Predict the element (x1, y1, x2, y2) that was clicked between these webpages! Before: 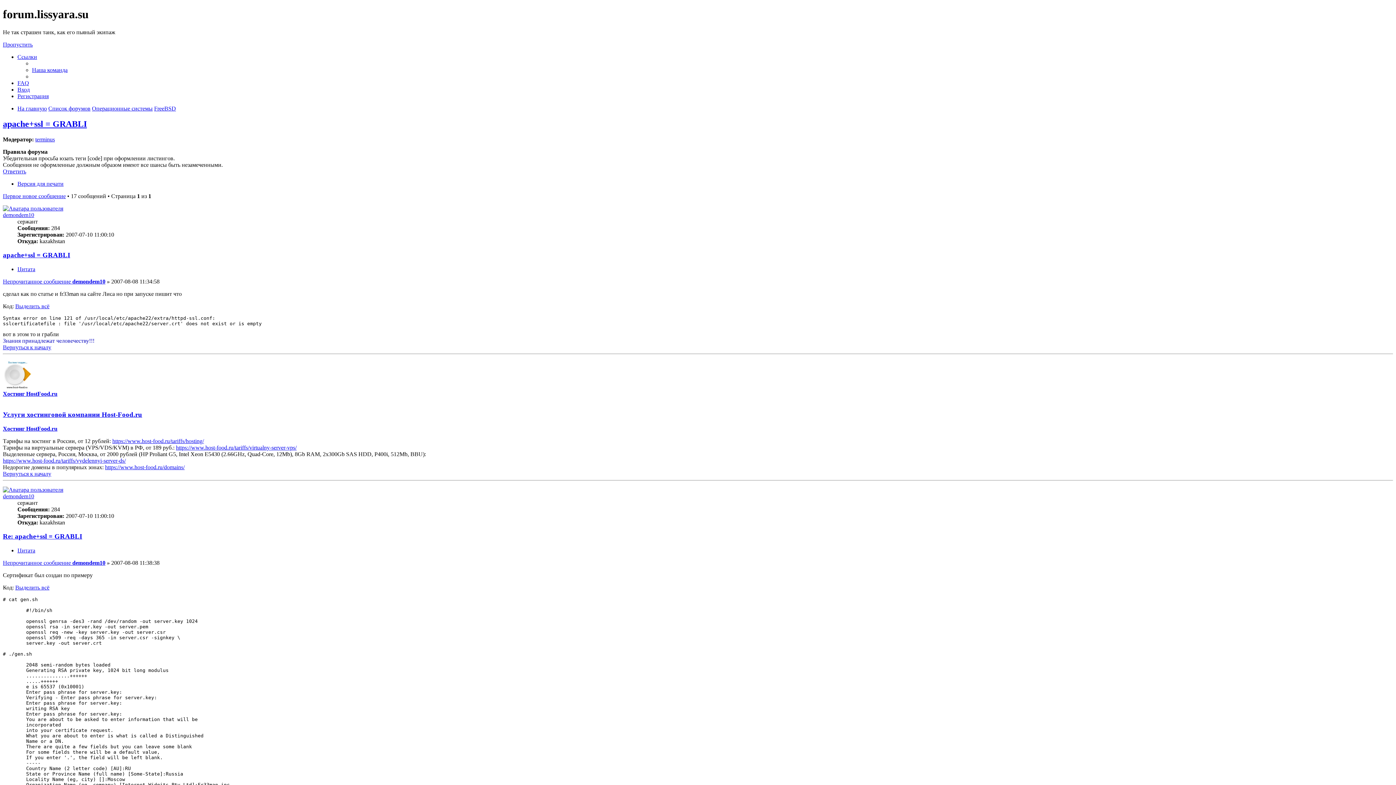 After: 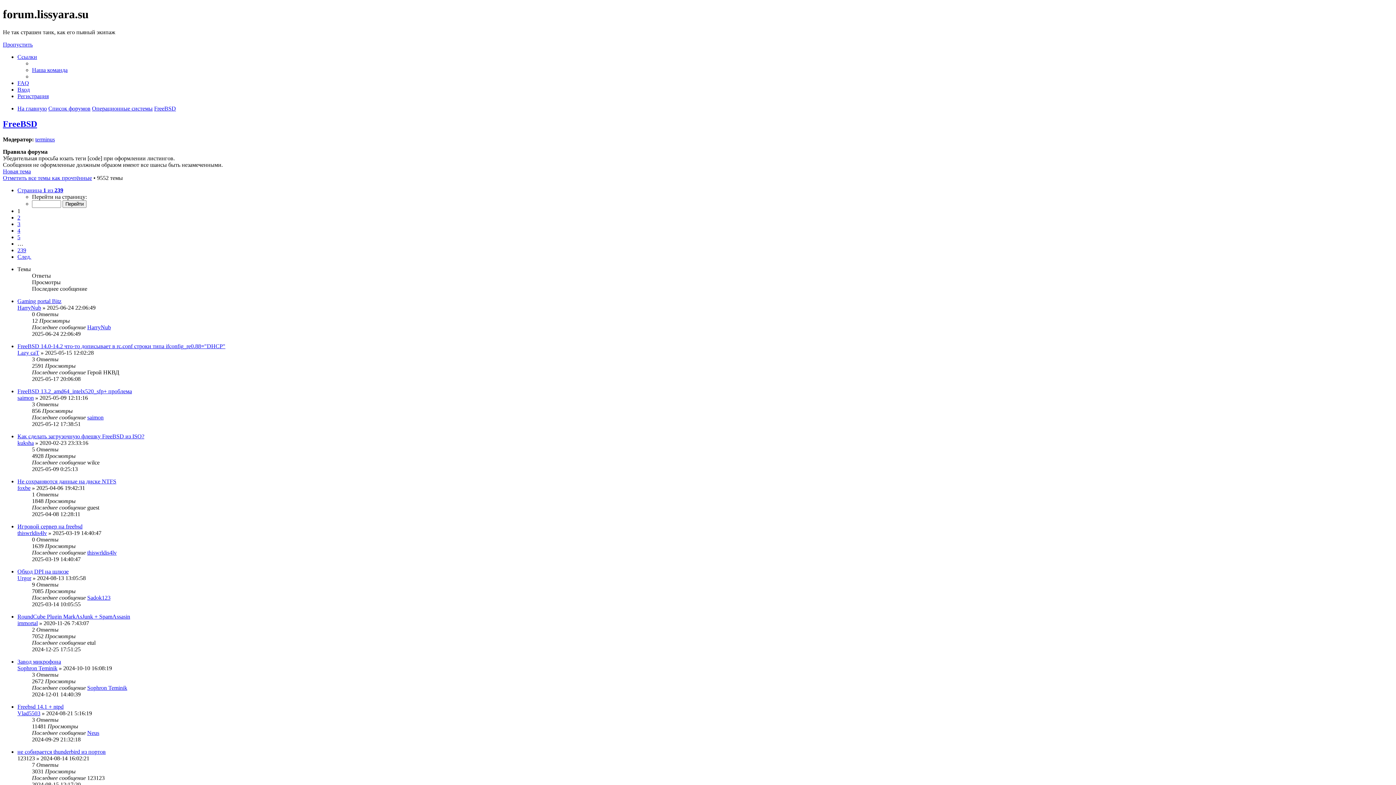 Action: bbox: (154, 105, 176, 111) label: FreeBSD